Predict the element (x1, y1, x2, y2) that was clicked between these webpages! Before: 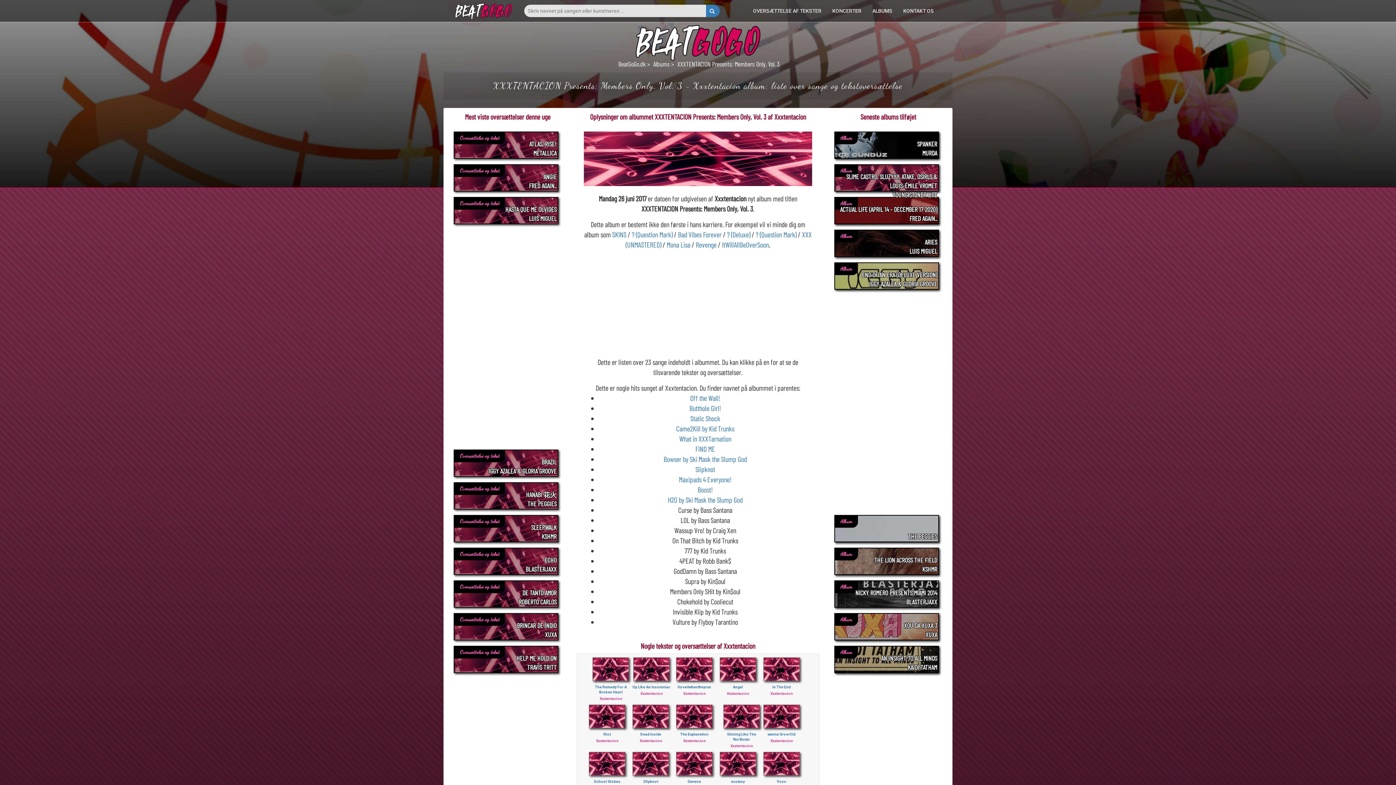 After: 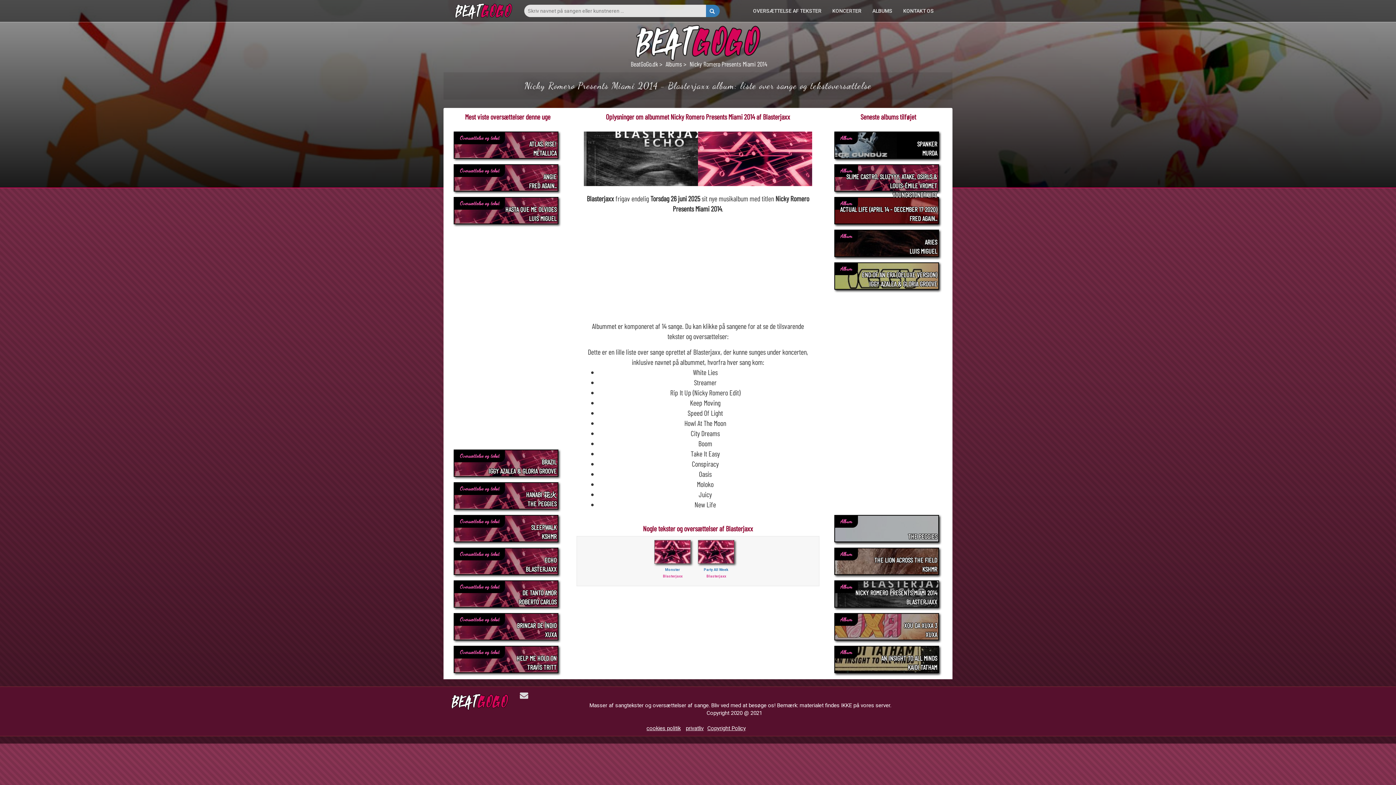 Action: label: Album
NICKY ROMERO PRESENTS MIAMI 2014
BLASTERJAXX
  bbox: (832, 604, 941, 613)